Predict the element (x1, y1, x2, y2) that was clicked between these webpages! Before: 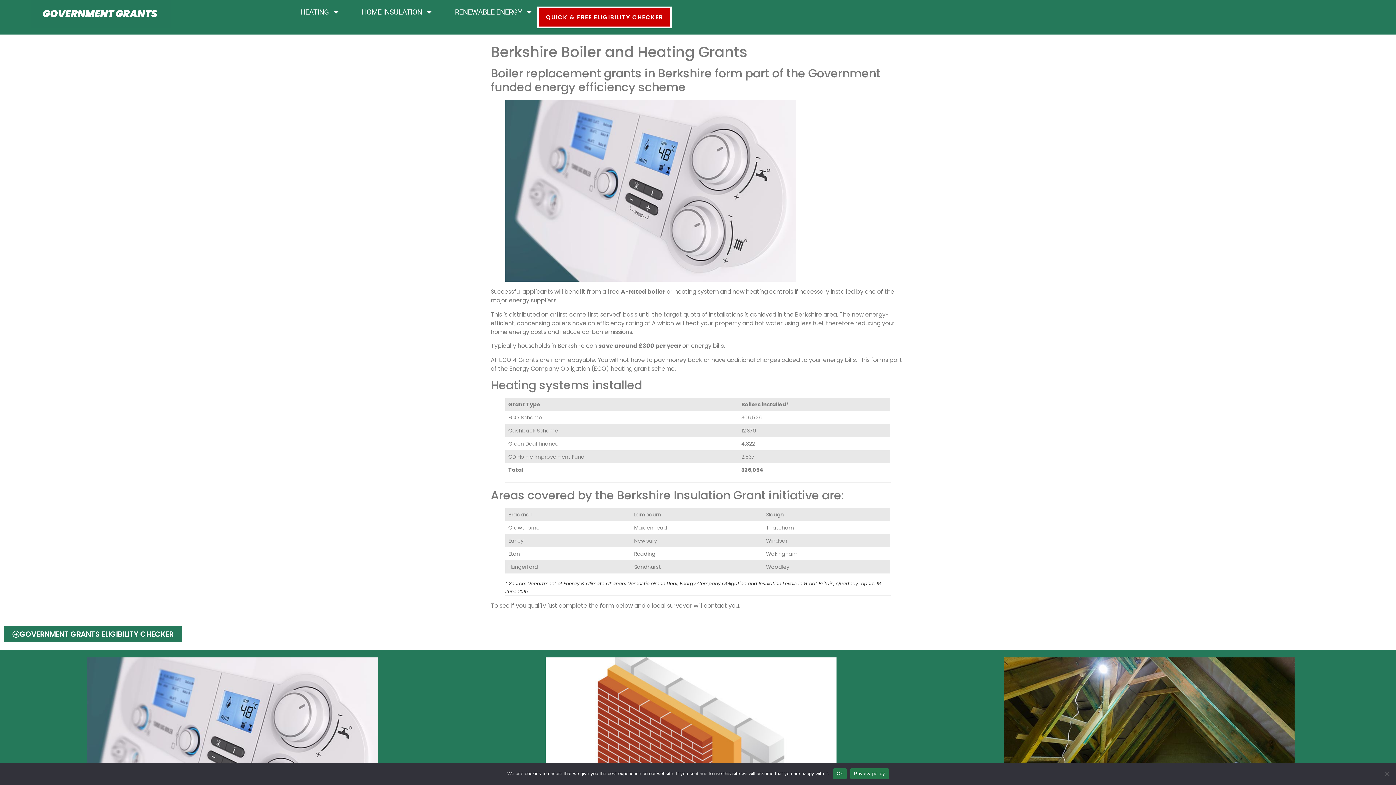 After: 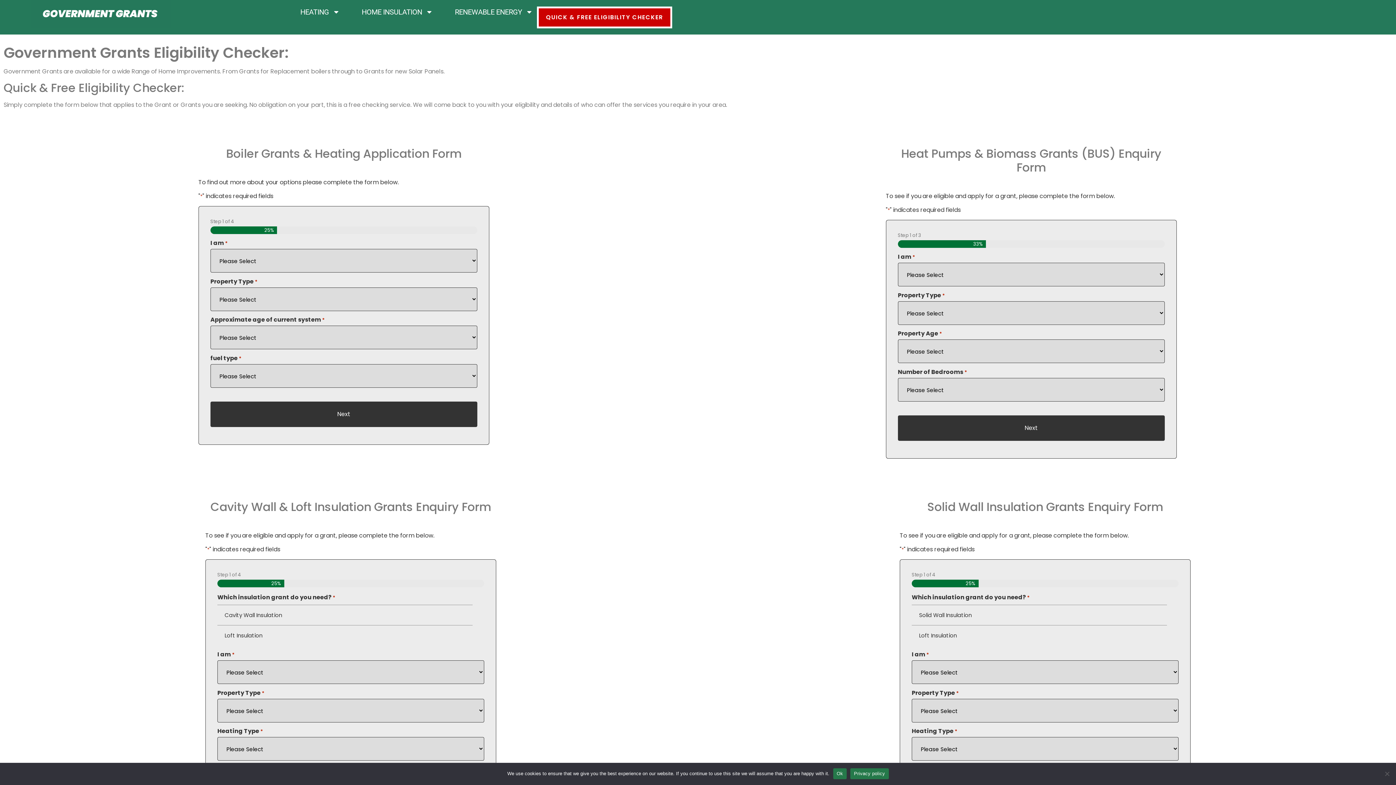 Action: label: GOVERNMENT GRANTS ELIGIBILITY CHECKER bbox: (3, 626, 182, 642)